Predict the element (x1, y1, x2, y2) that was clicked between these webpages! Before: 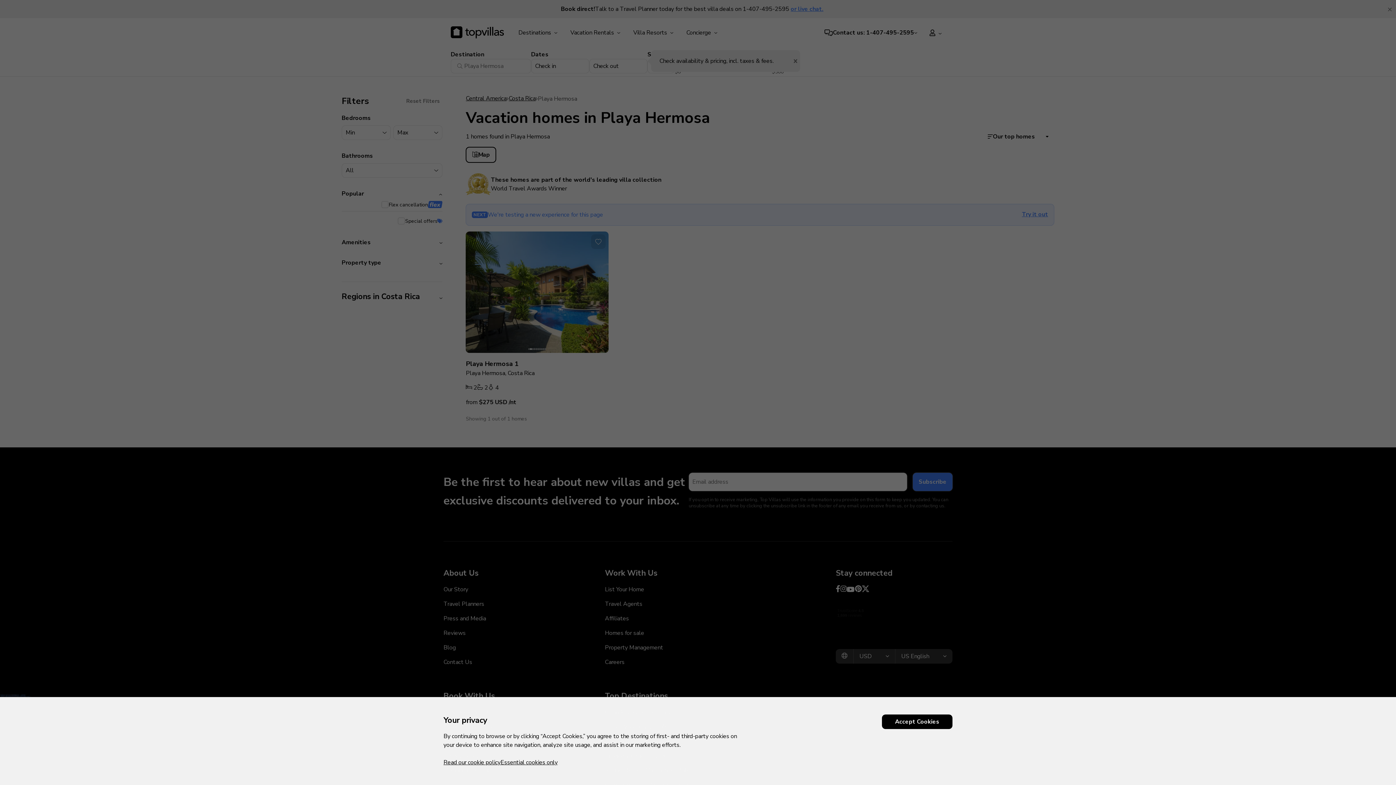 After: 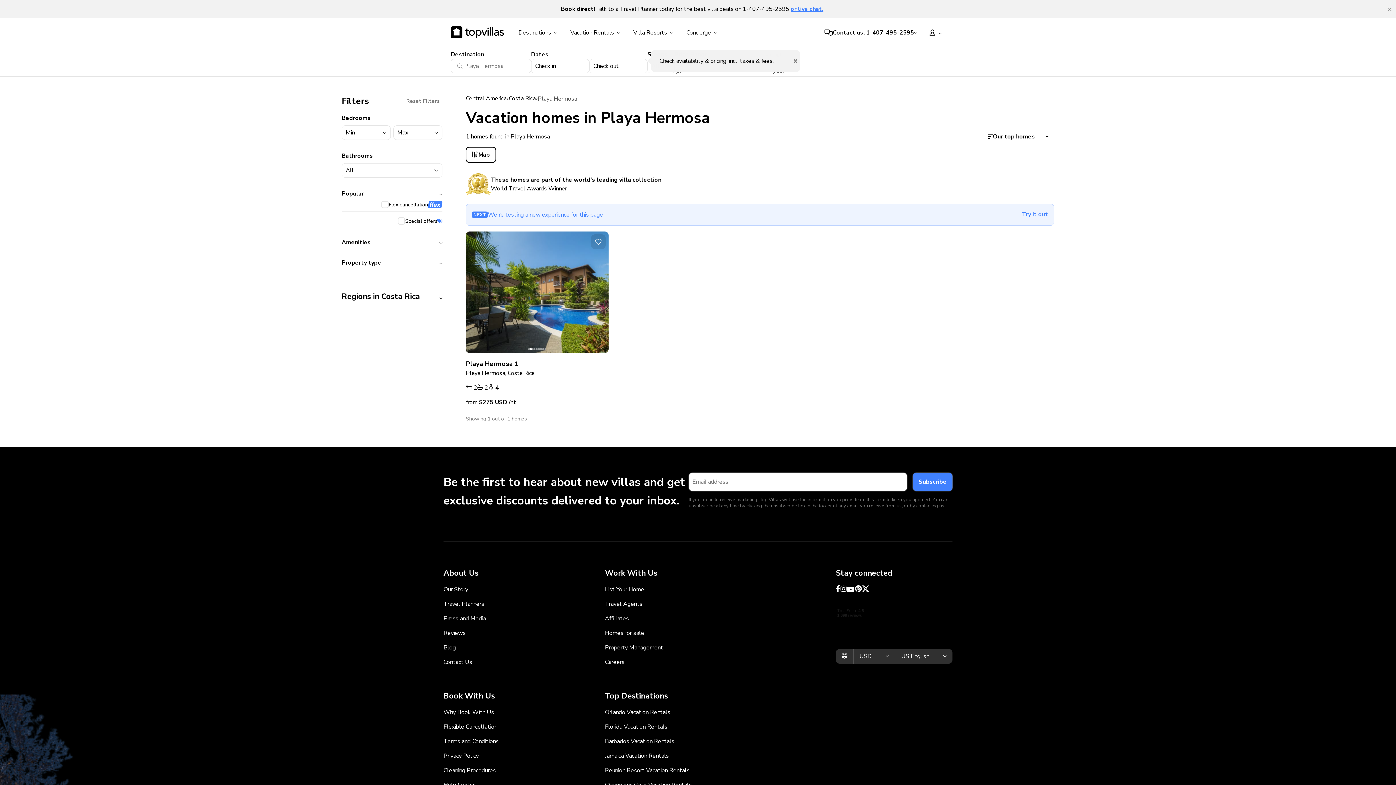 Action: bbox: (500, 758, 557, 768) label: Essential cookies only